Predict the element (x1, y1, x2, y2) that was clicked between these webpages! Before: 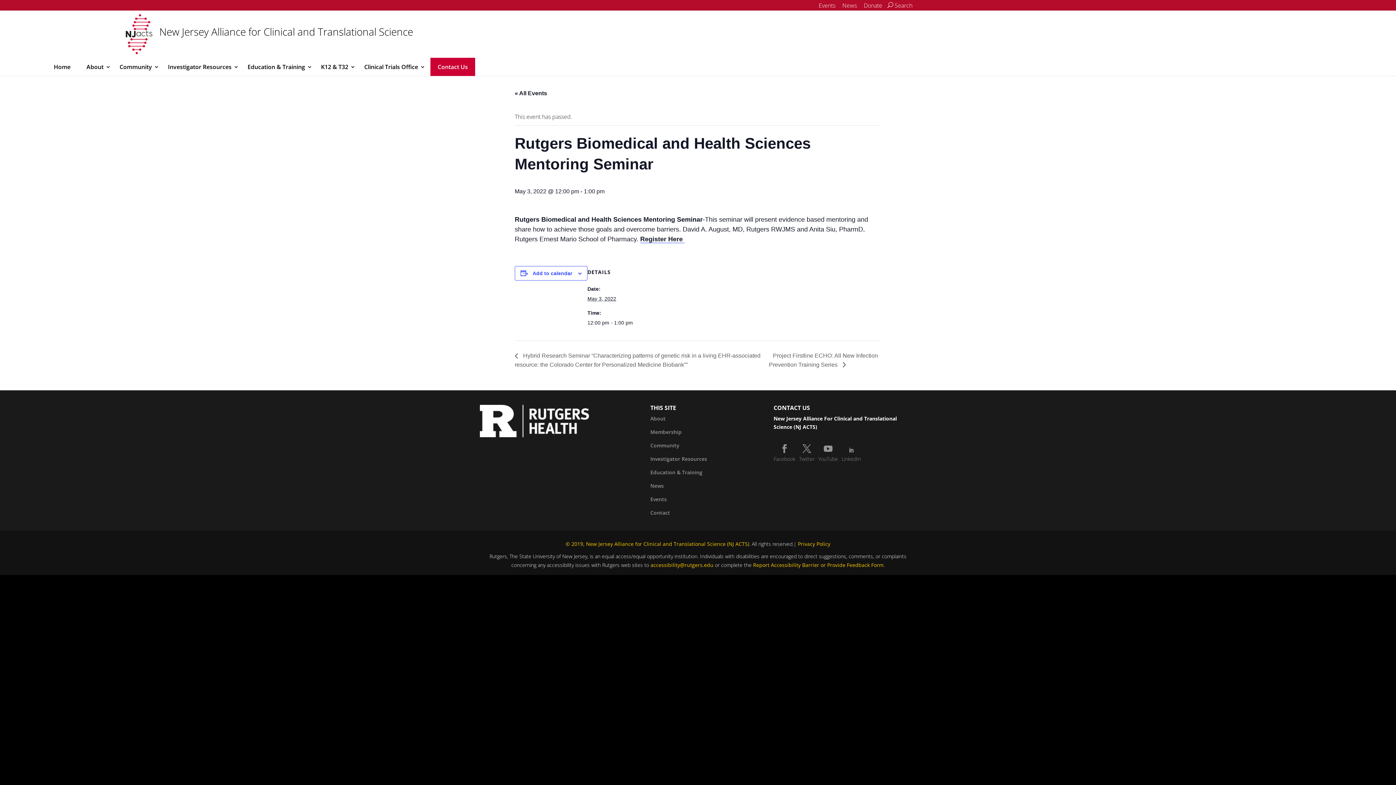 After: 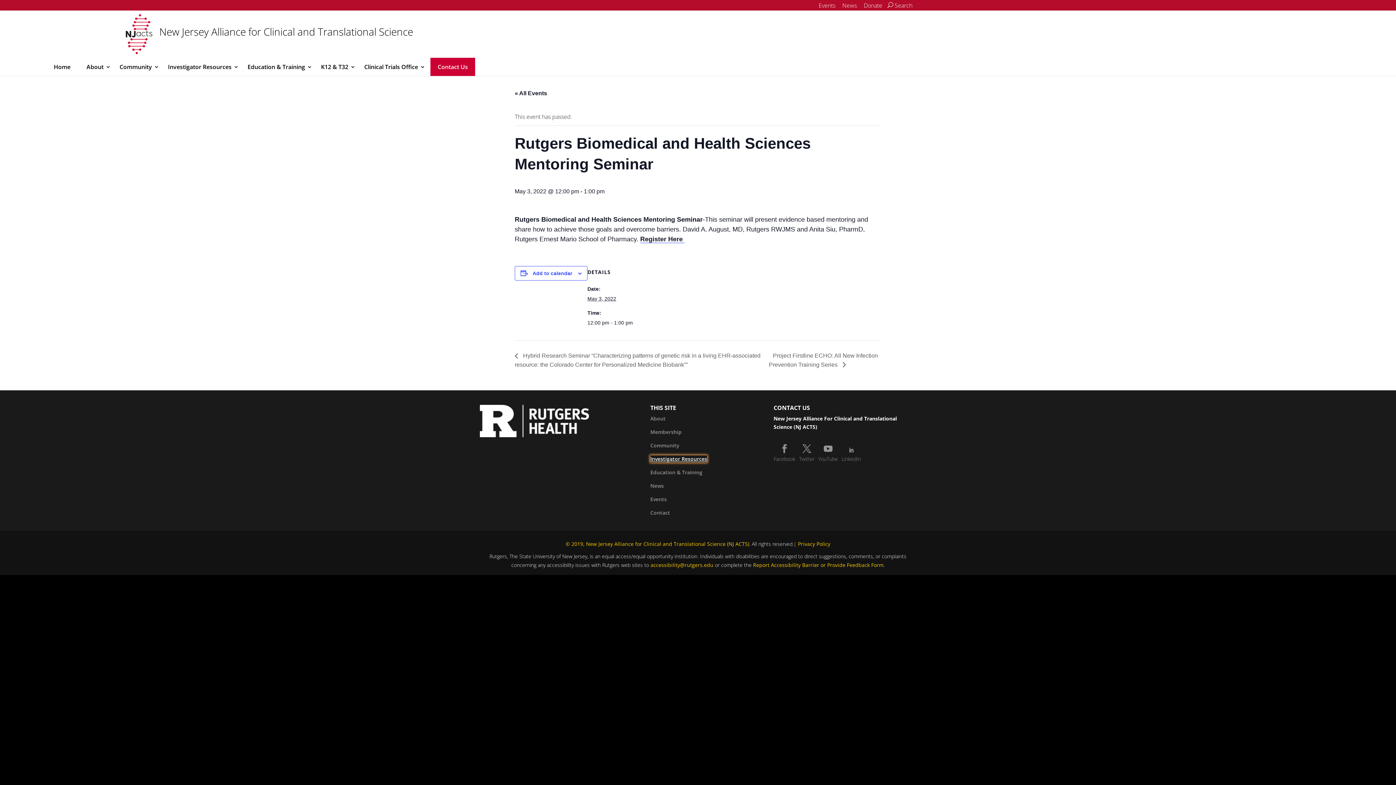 Action: bbox: (650, 455, 707, 462) label: Investigator Resources